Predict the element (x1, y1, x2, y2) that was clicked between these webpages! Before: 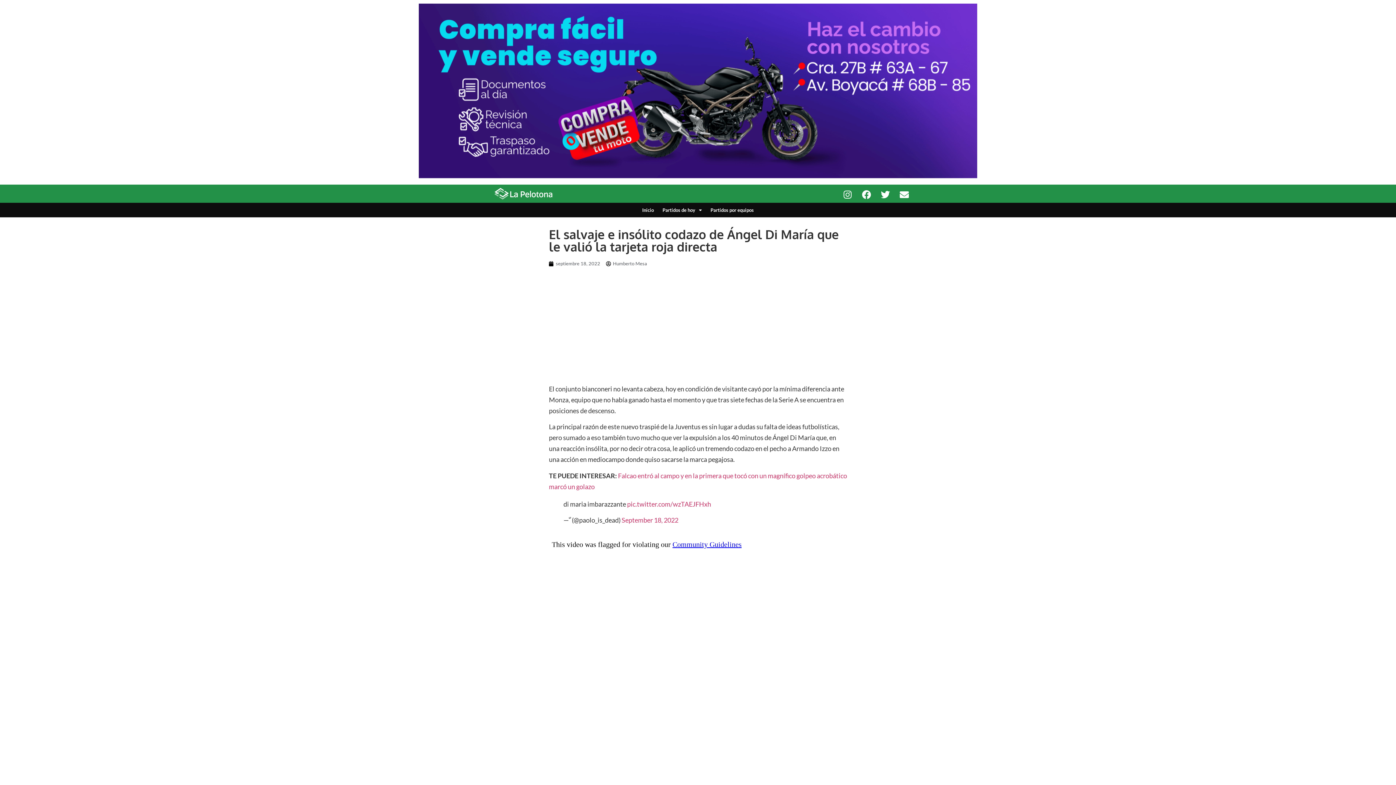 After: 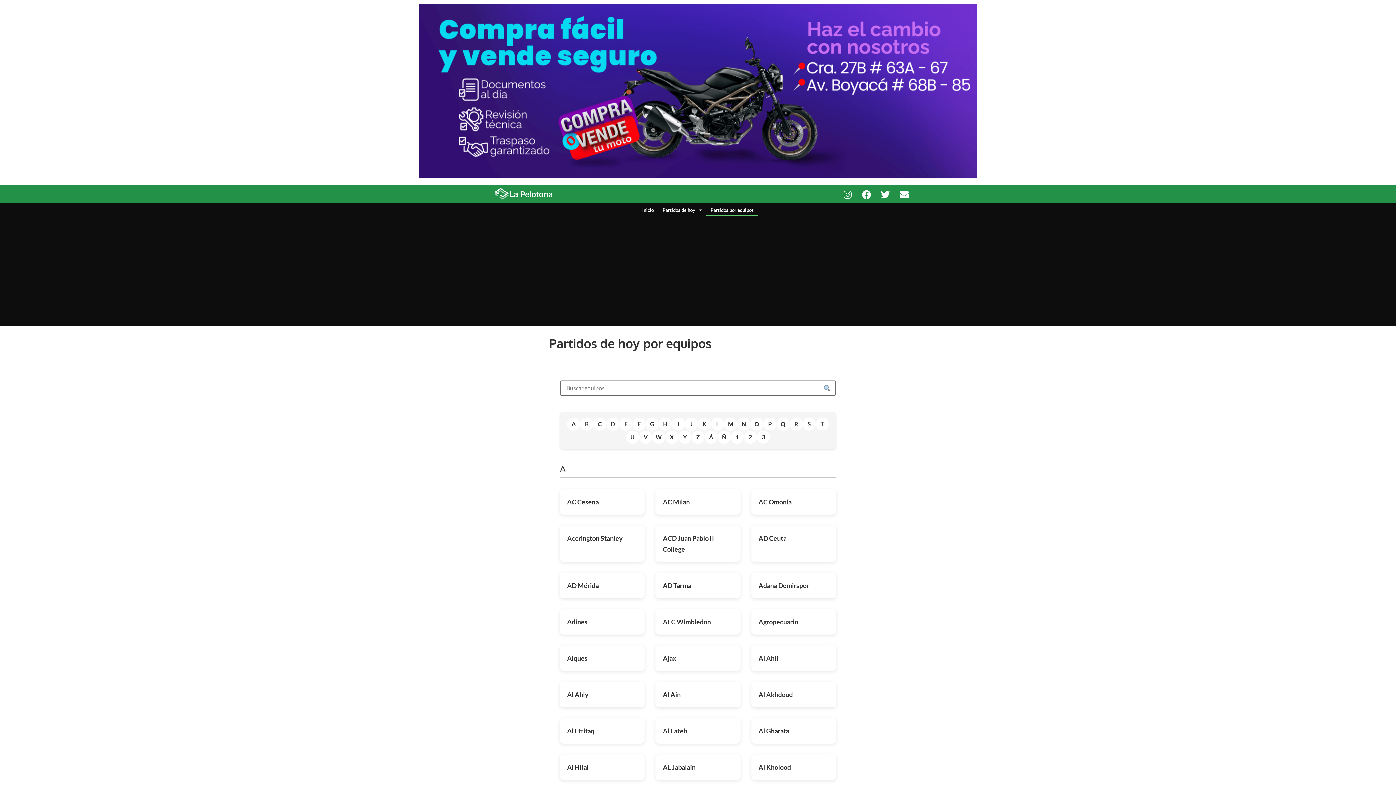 Action: bbox: (706, 206, 758, 213) label: Partidos por equipos